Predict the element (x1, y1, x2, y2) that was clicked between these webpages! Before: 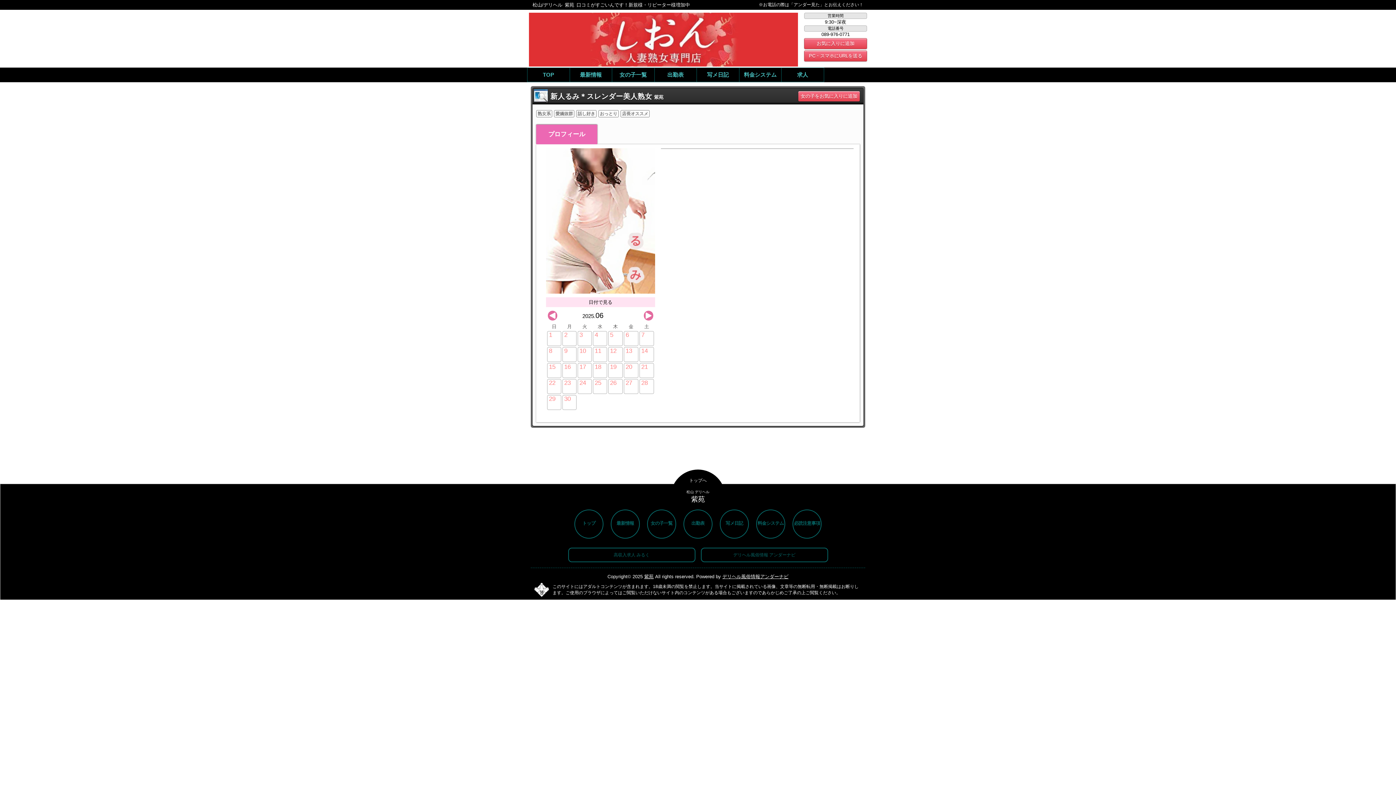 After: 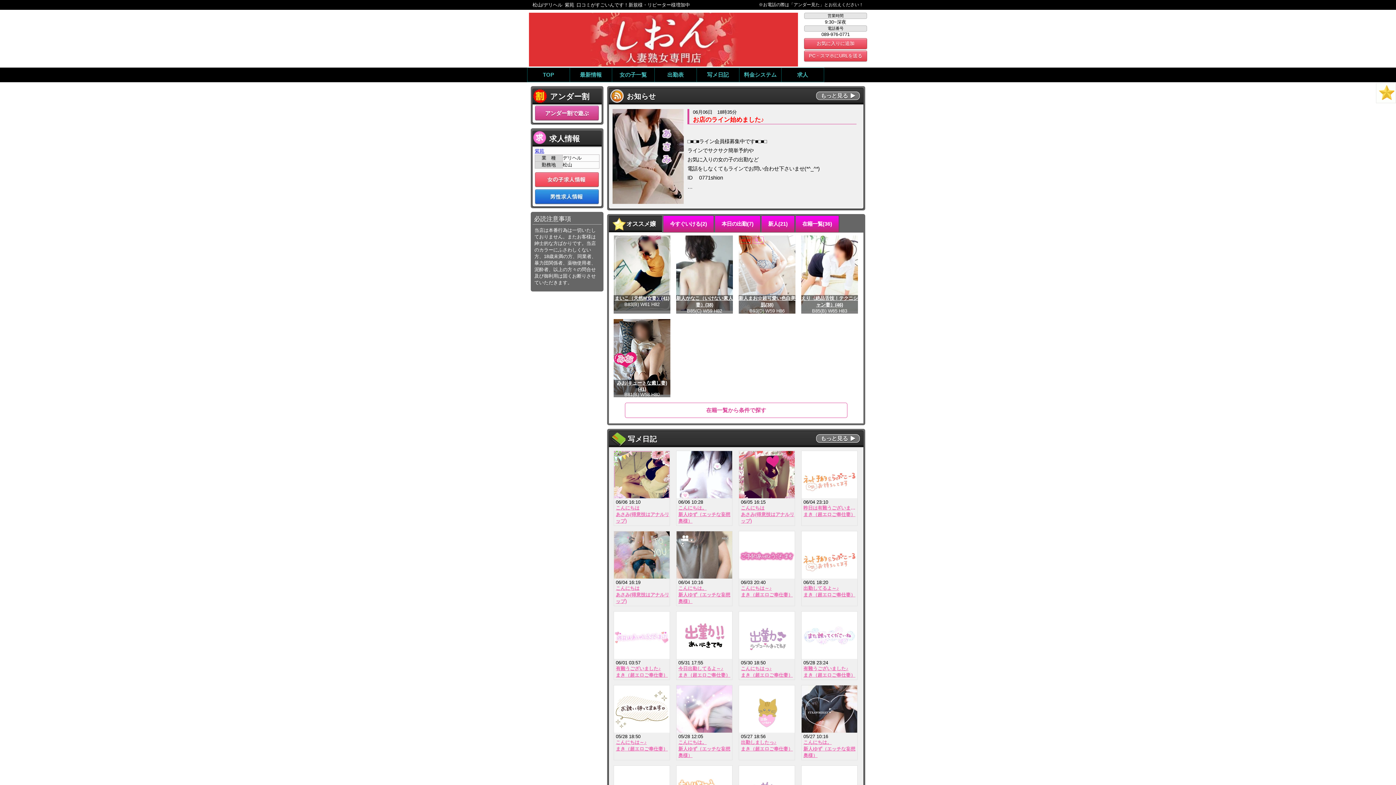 Action: bbox: (529, 62, 798, 67)